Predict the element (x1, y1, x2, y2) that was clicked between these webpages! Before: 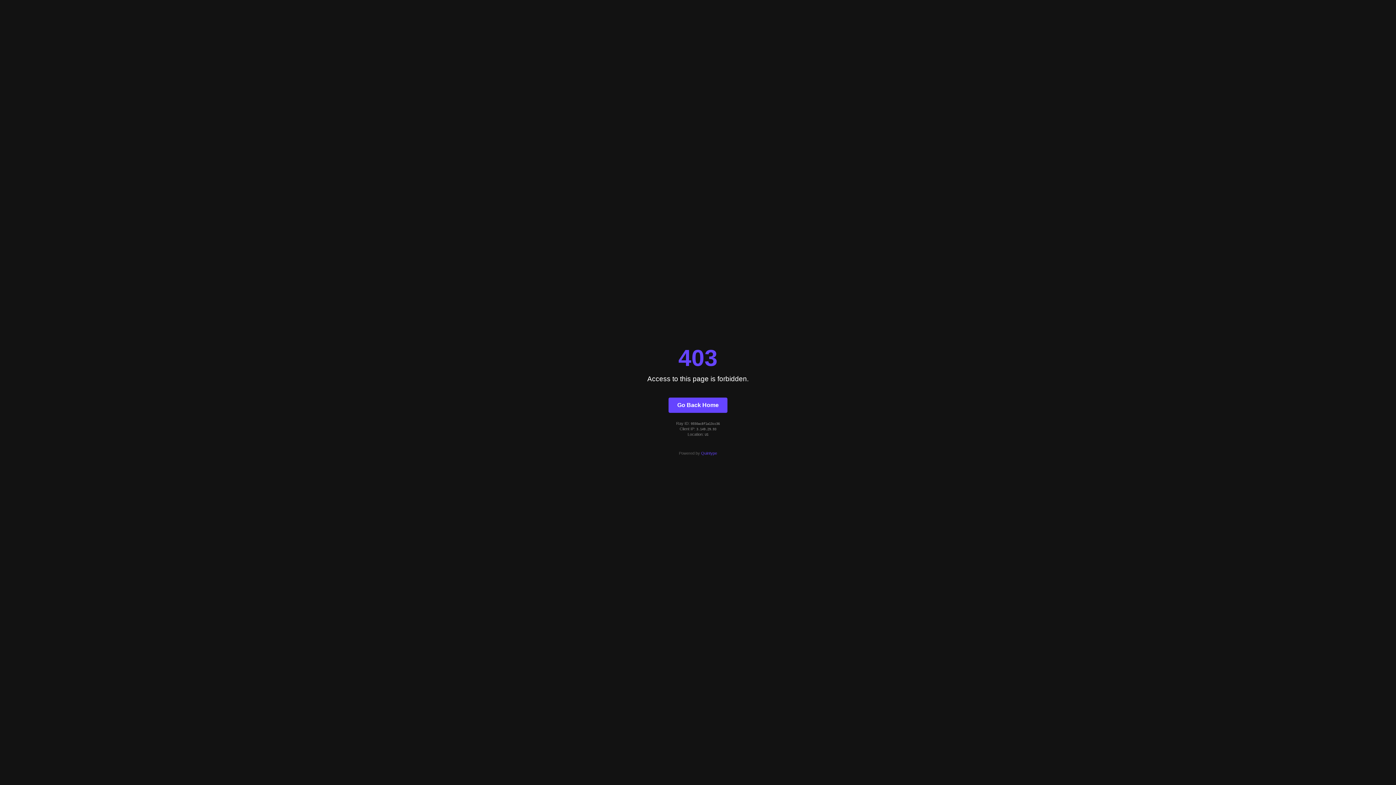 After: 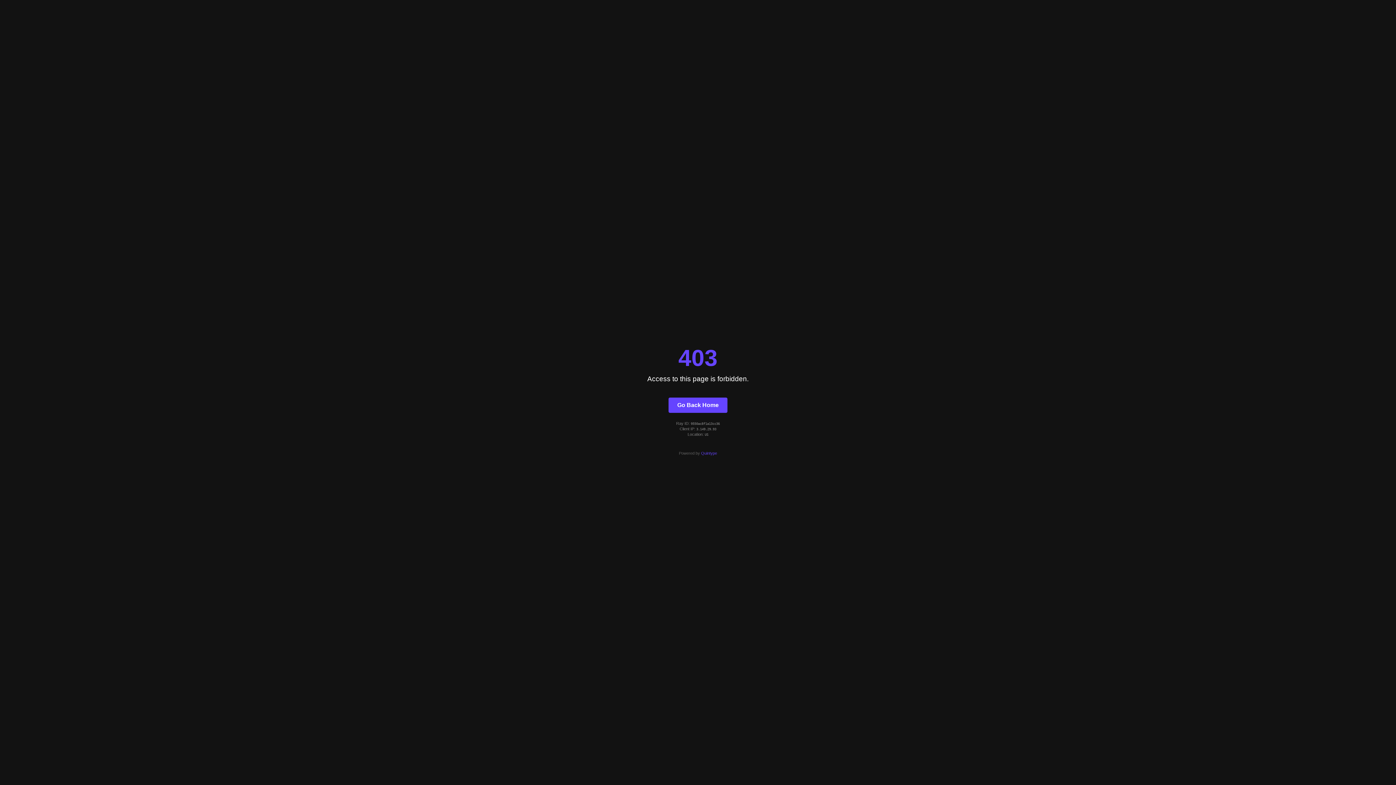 Action: bbox: (701, 451, 717, 455) label: Quintype